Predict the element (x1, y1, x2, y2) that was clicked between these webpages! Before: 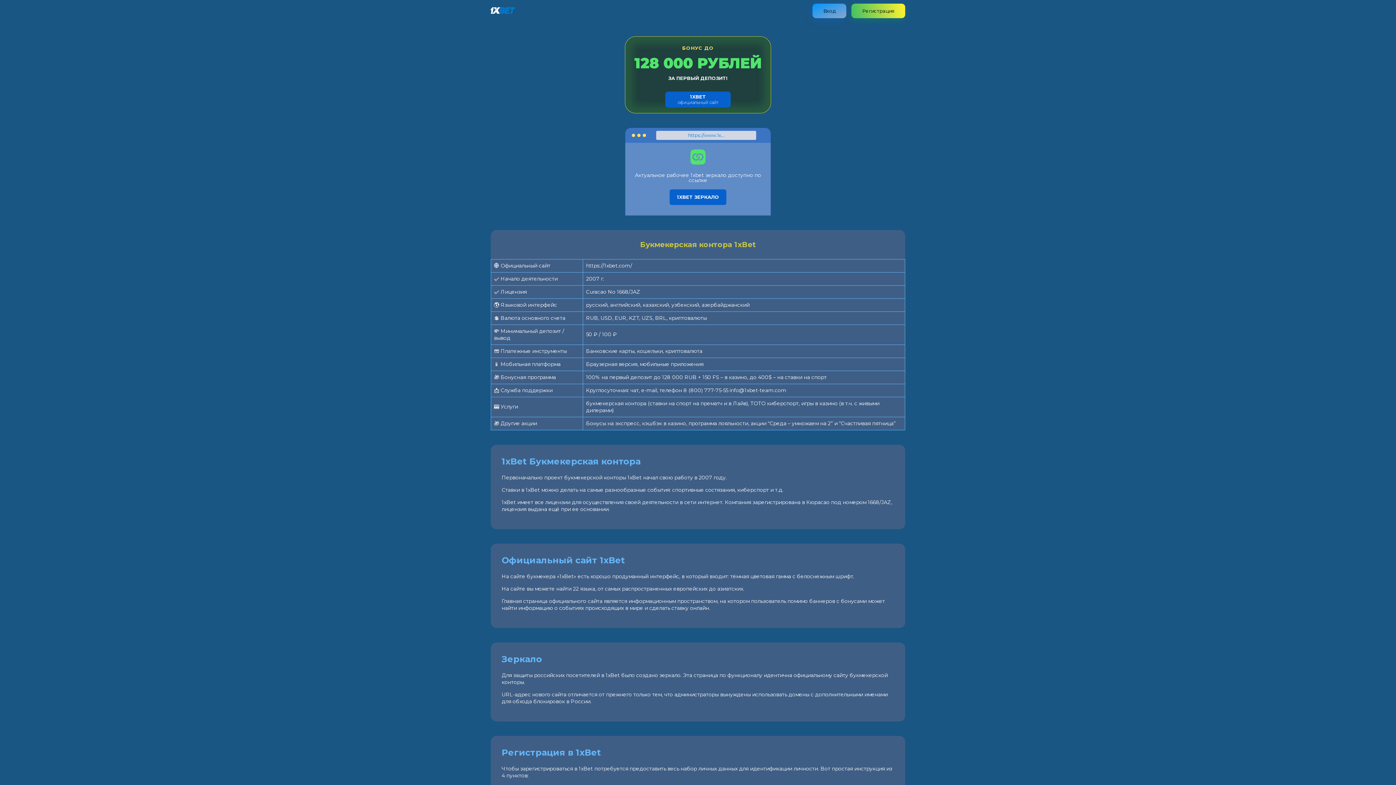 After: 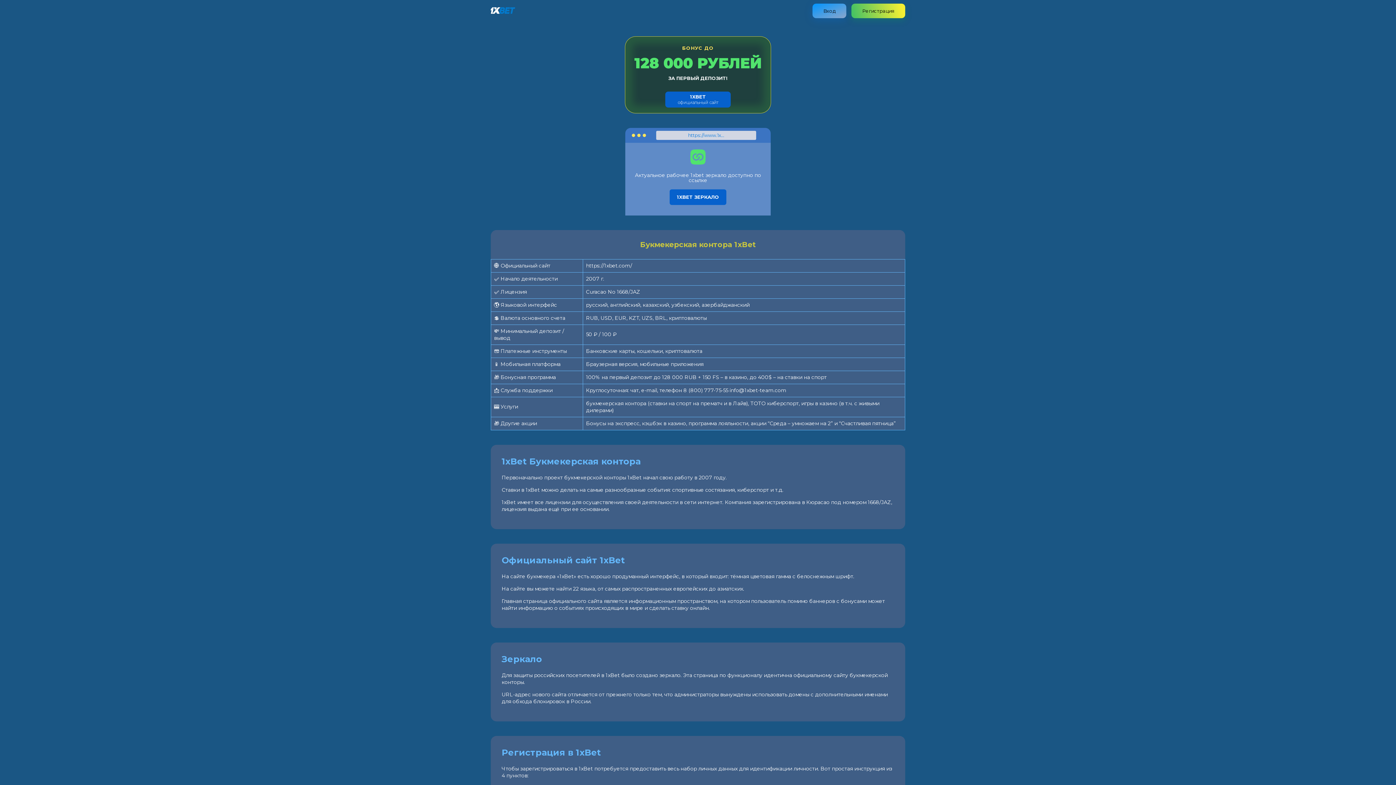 Action: bbox: (490, 8, 515, 15)